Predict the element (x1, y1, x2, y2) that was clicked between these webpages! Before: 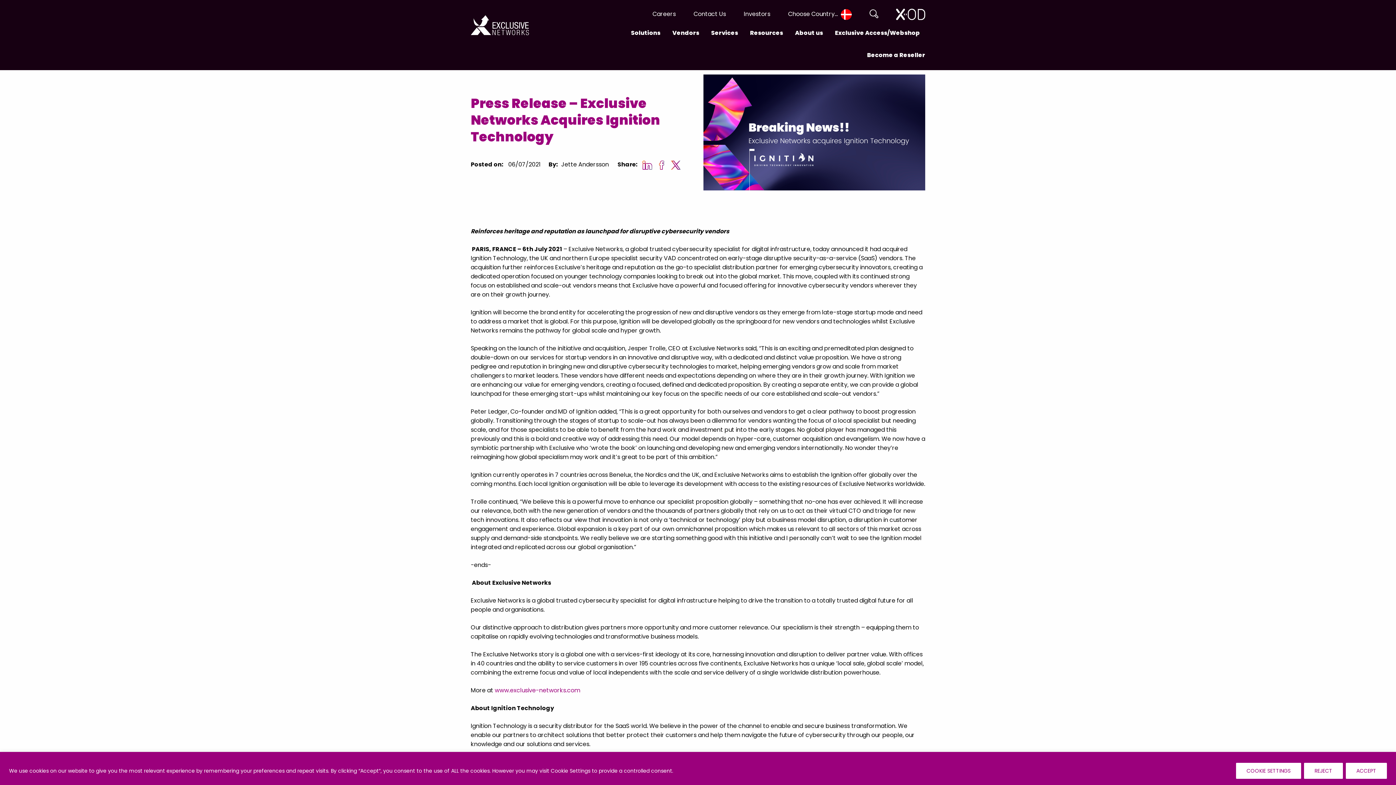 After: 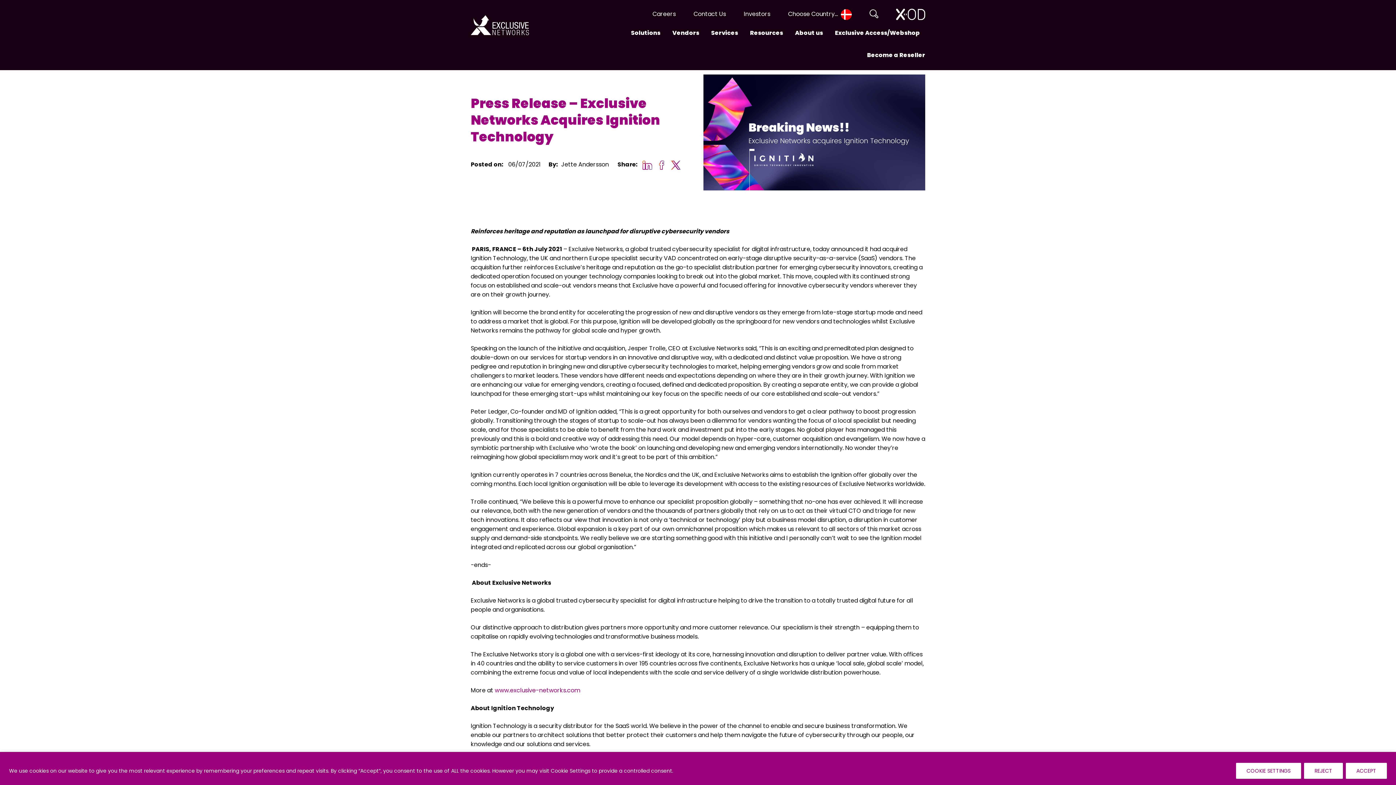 Action: bbox: (743, 9, 770, 18) label: Investors